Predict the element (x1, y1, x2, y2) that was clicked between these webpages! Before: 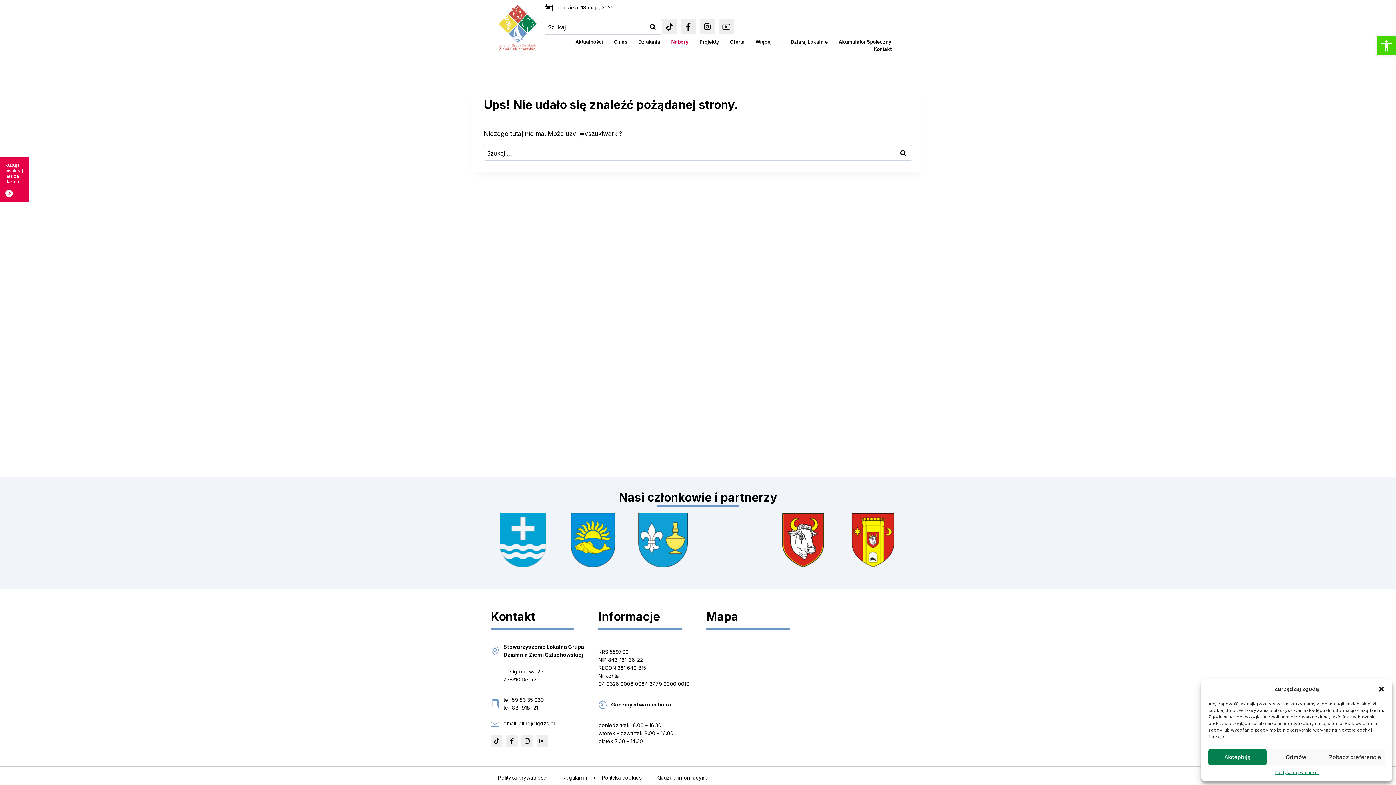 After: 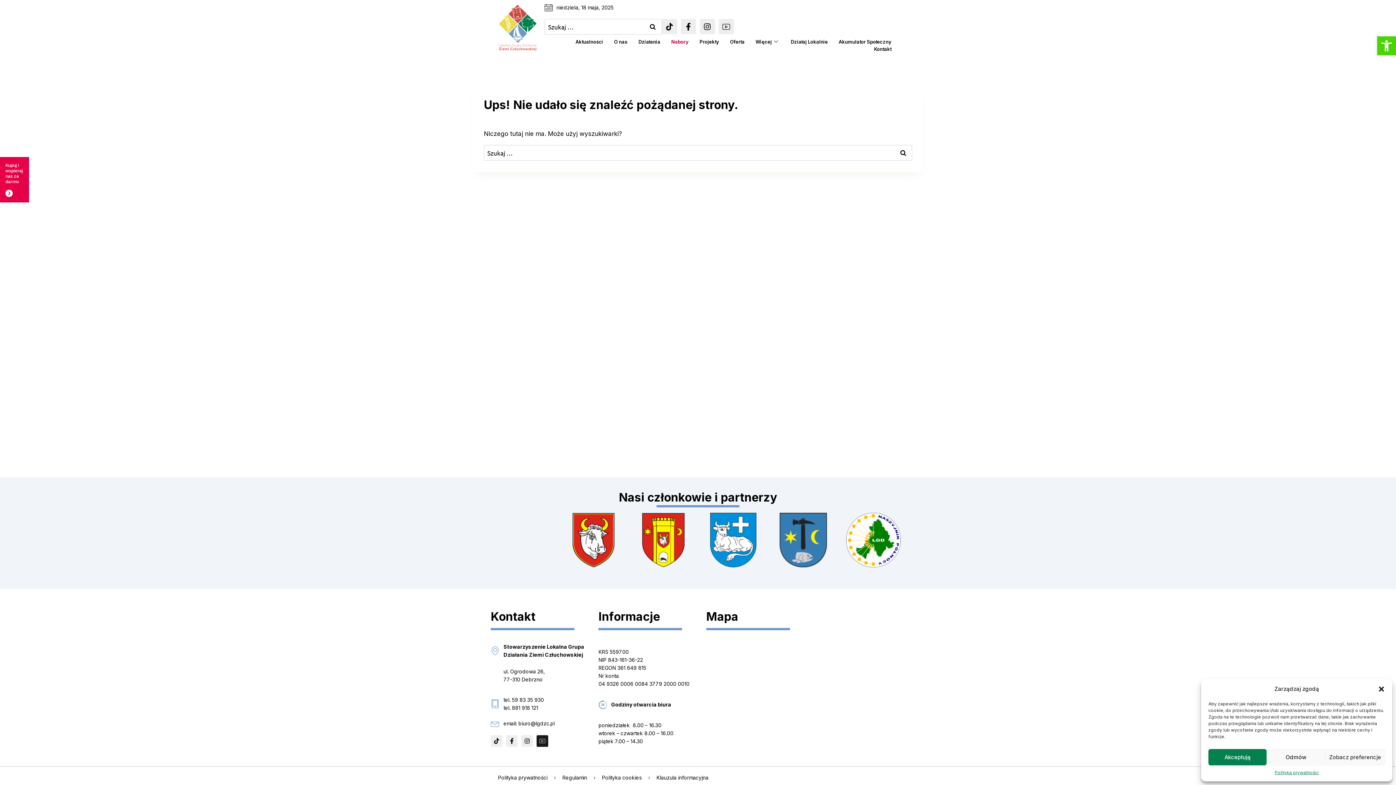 Action: label: Icon-youtube-1 bbox: (536, 735, 548, 747)